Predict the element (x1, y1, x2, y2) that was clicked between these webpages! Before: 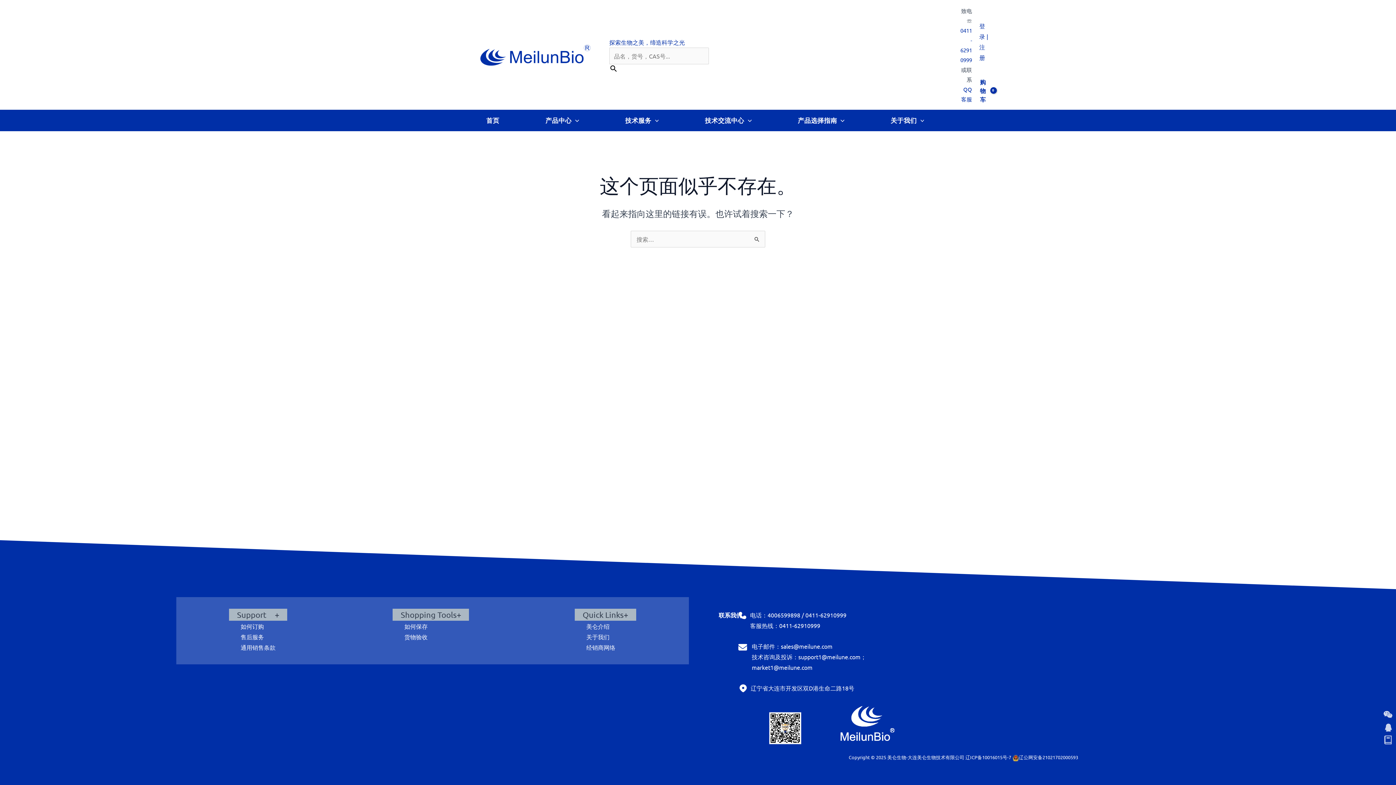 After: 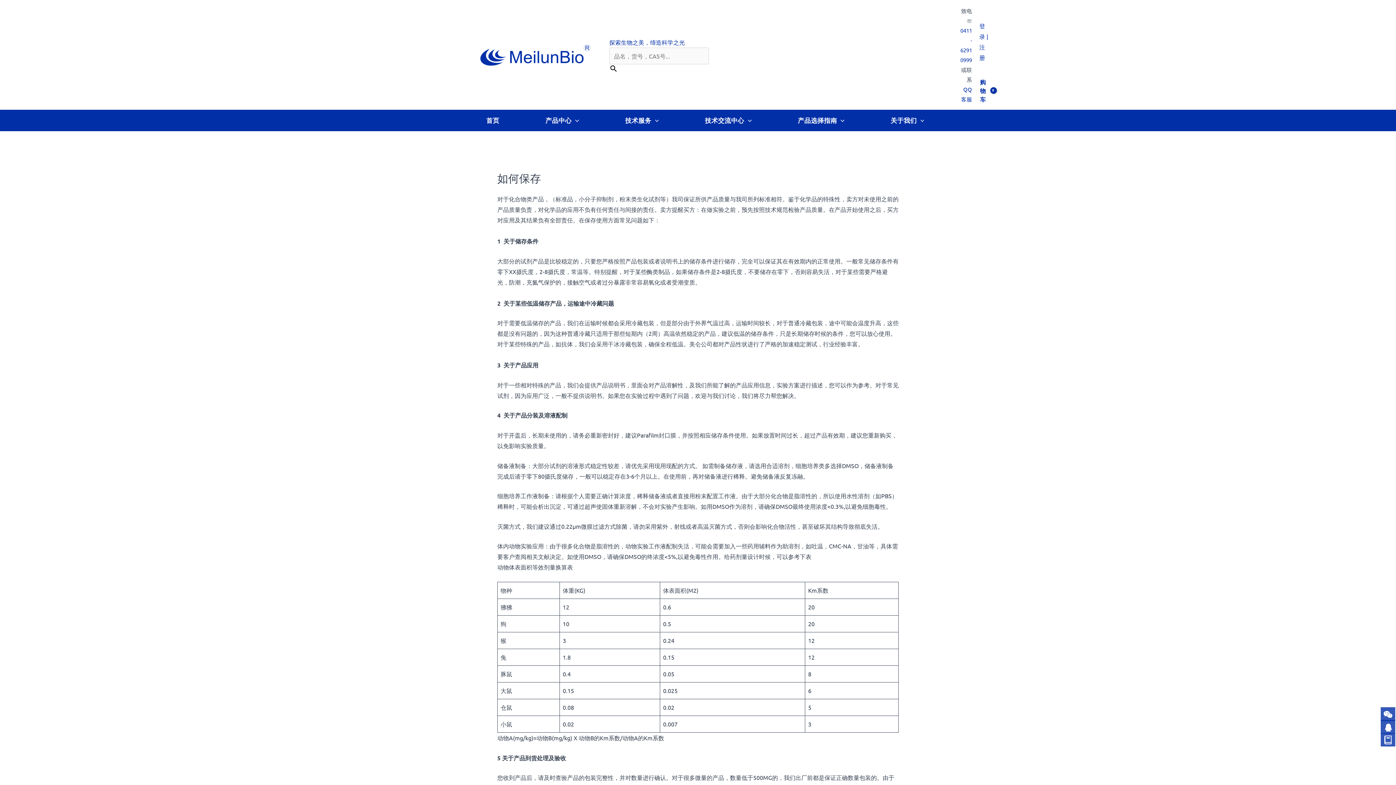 Action: label: 如何保存 bbox: (404, 622, 427, 630)